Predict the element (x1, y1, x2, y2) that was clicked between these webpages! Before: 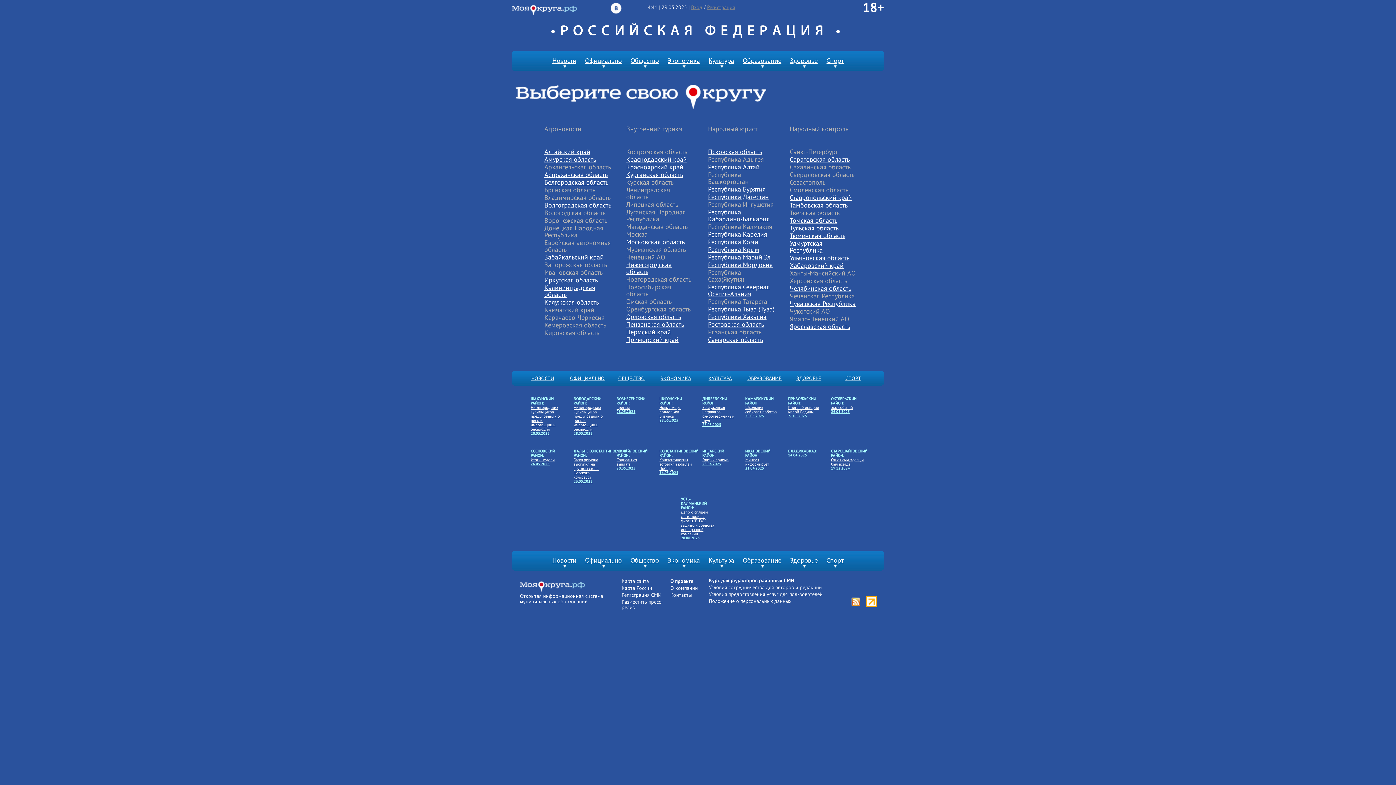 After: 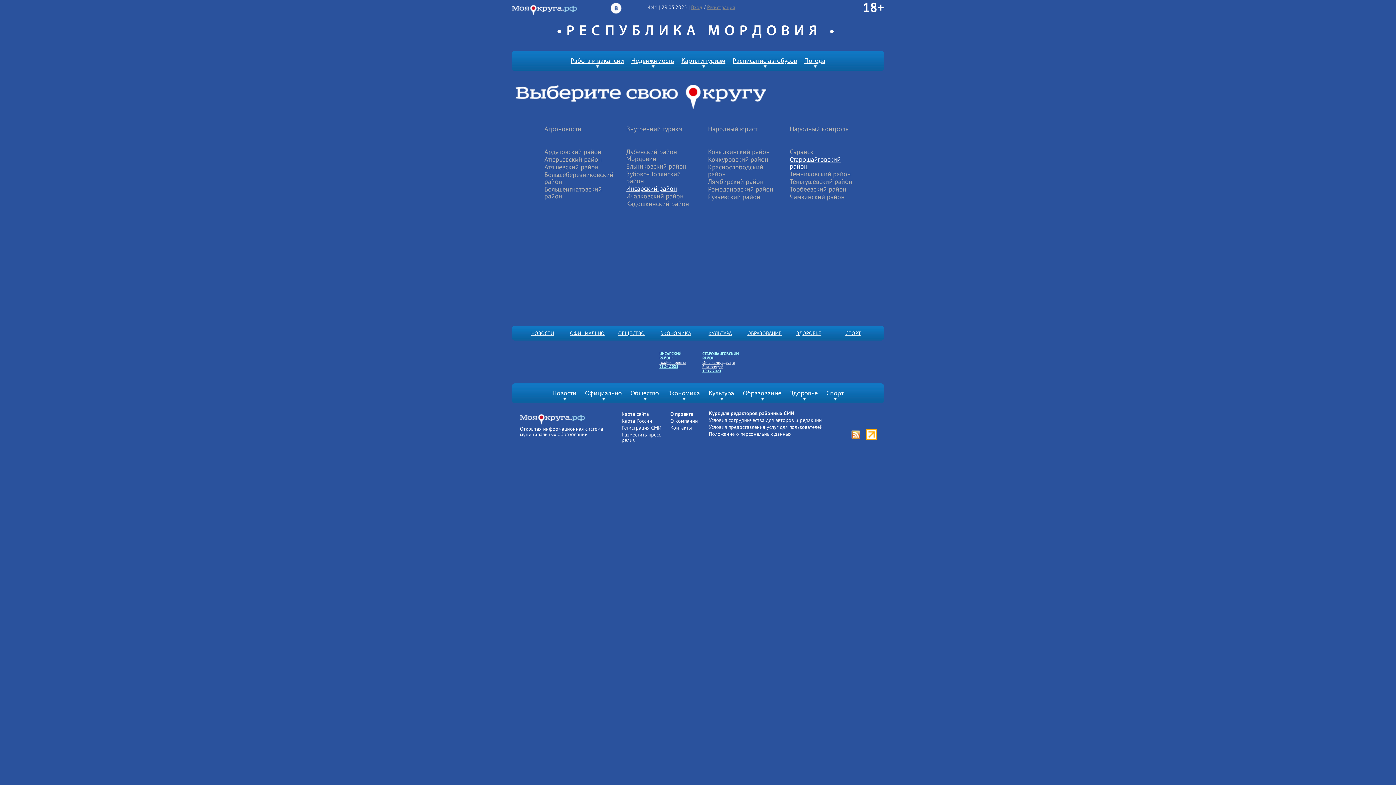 Action: label: Республика Мордовия bbox: (708, 260, 772, 269)